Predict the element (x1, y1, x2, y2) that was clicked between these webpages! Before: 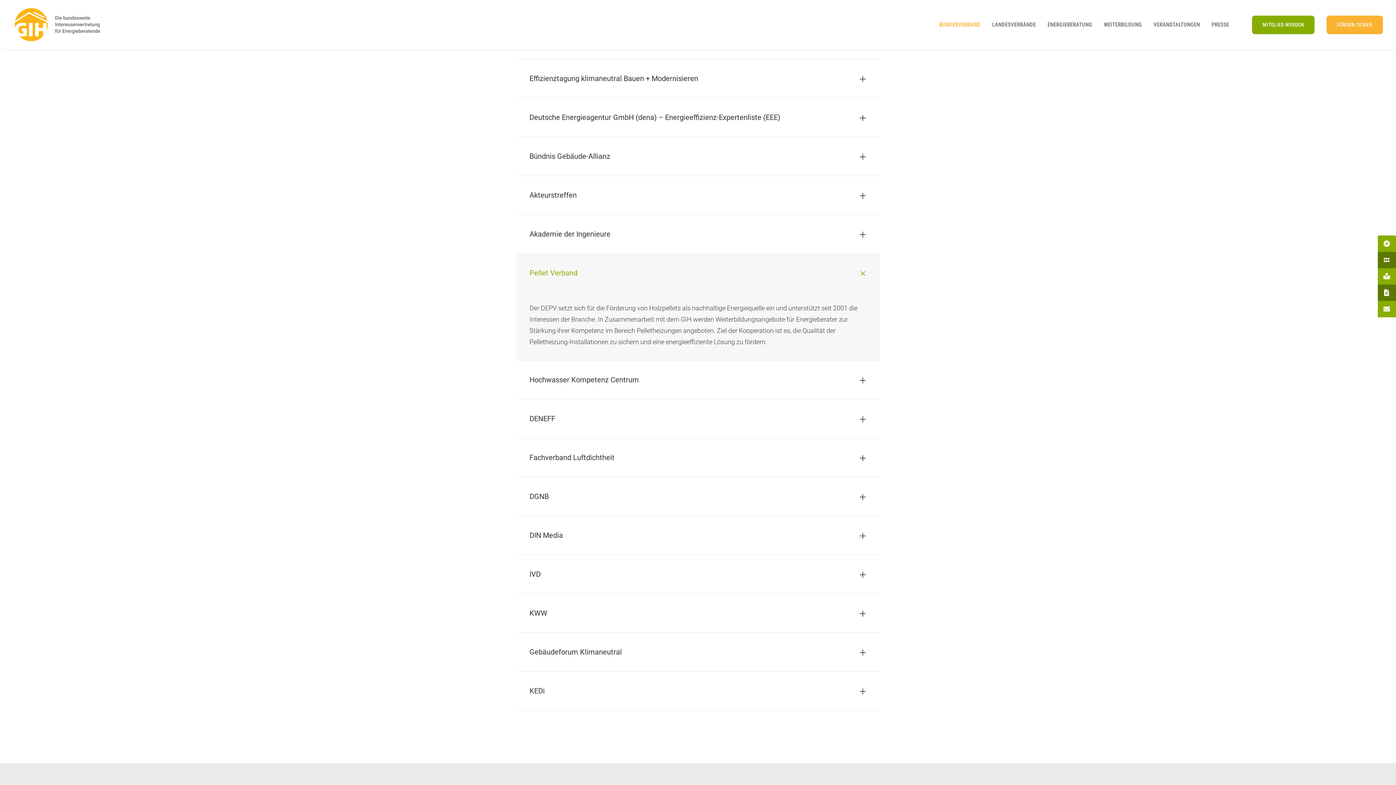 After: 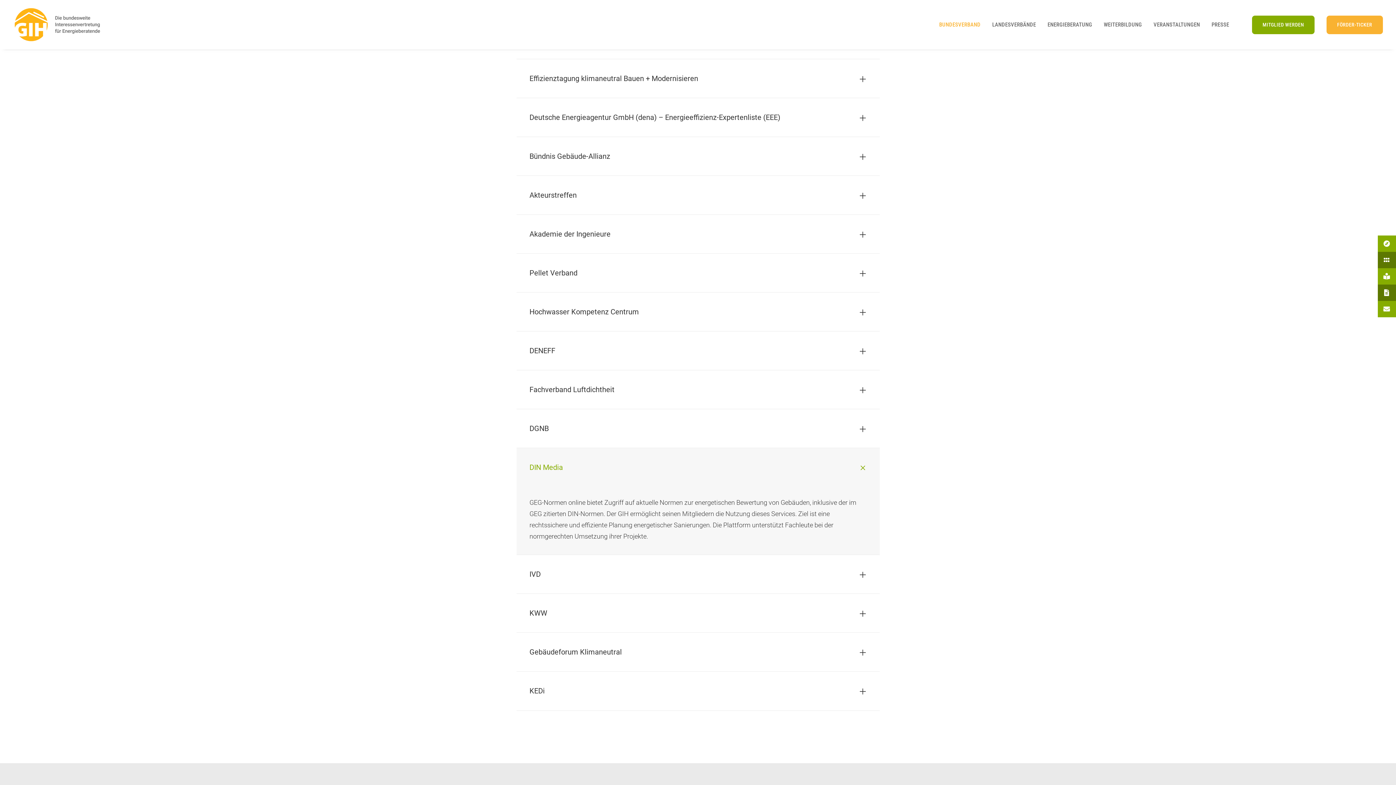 Action: label: DIN Media bbox: (529, 516, 866, 555)